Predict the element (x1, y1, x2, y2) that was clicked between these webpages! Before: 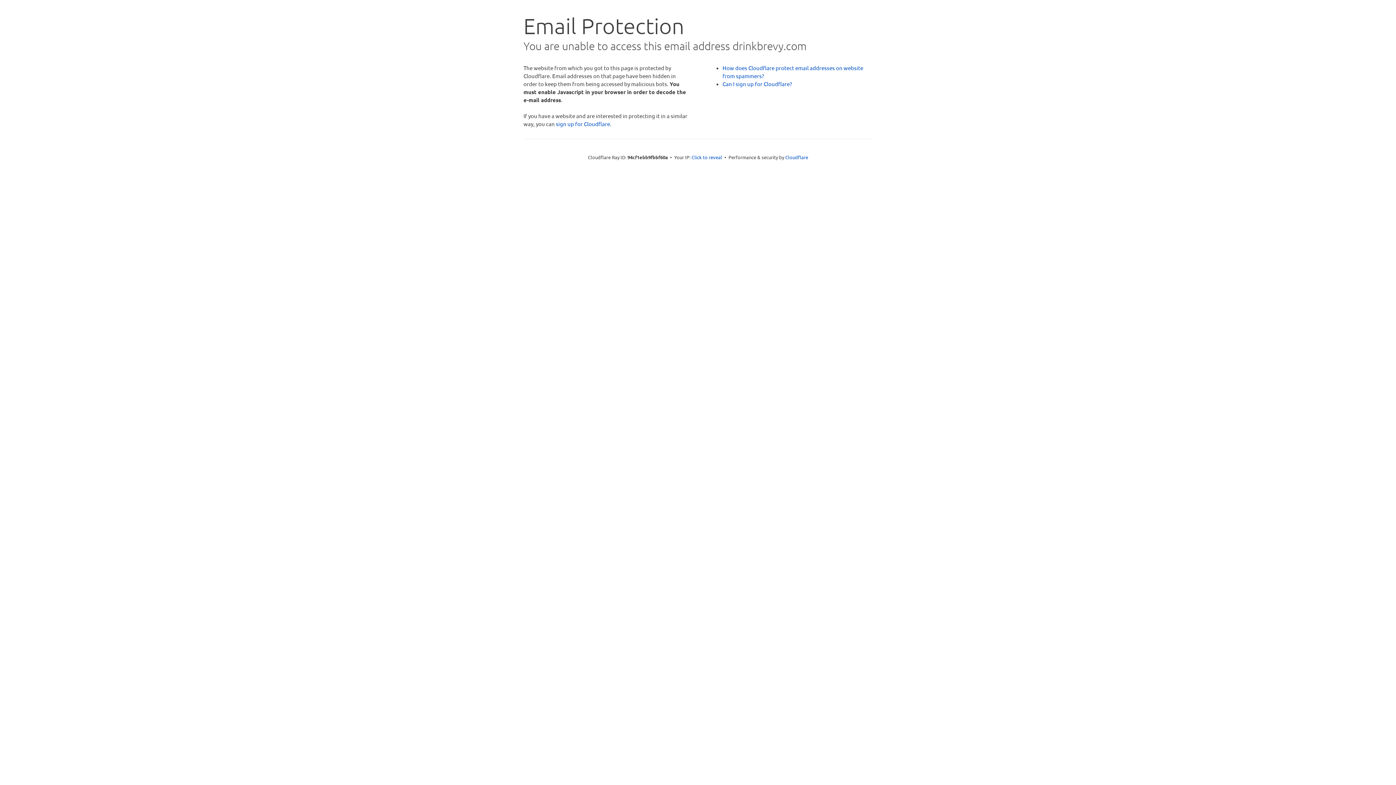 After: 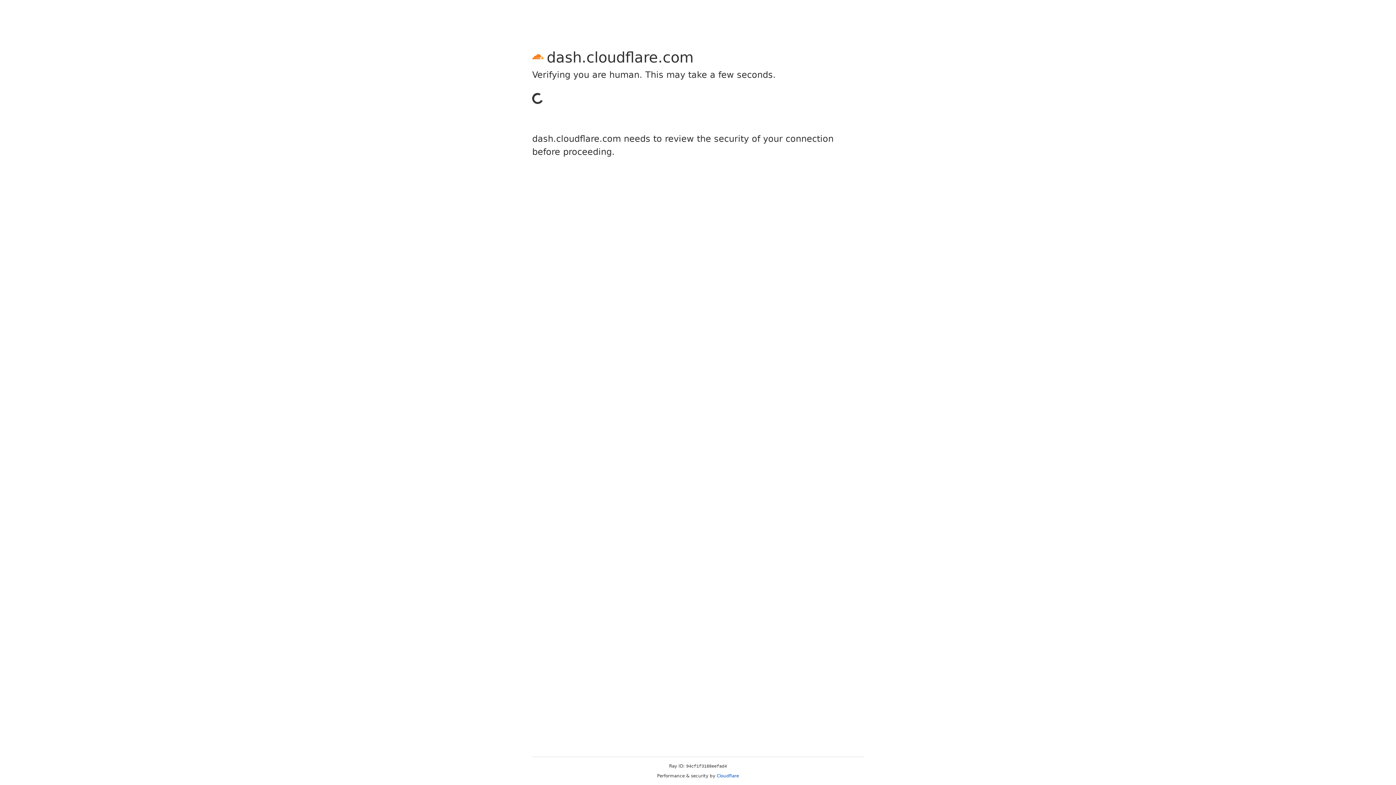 Action: bbox: (556, 120, 610, 127) label: sign up for Cloudflare